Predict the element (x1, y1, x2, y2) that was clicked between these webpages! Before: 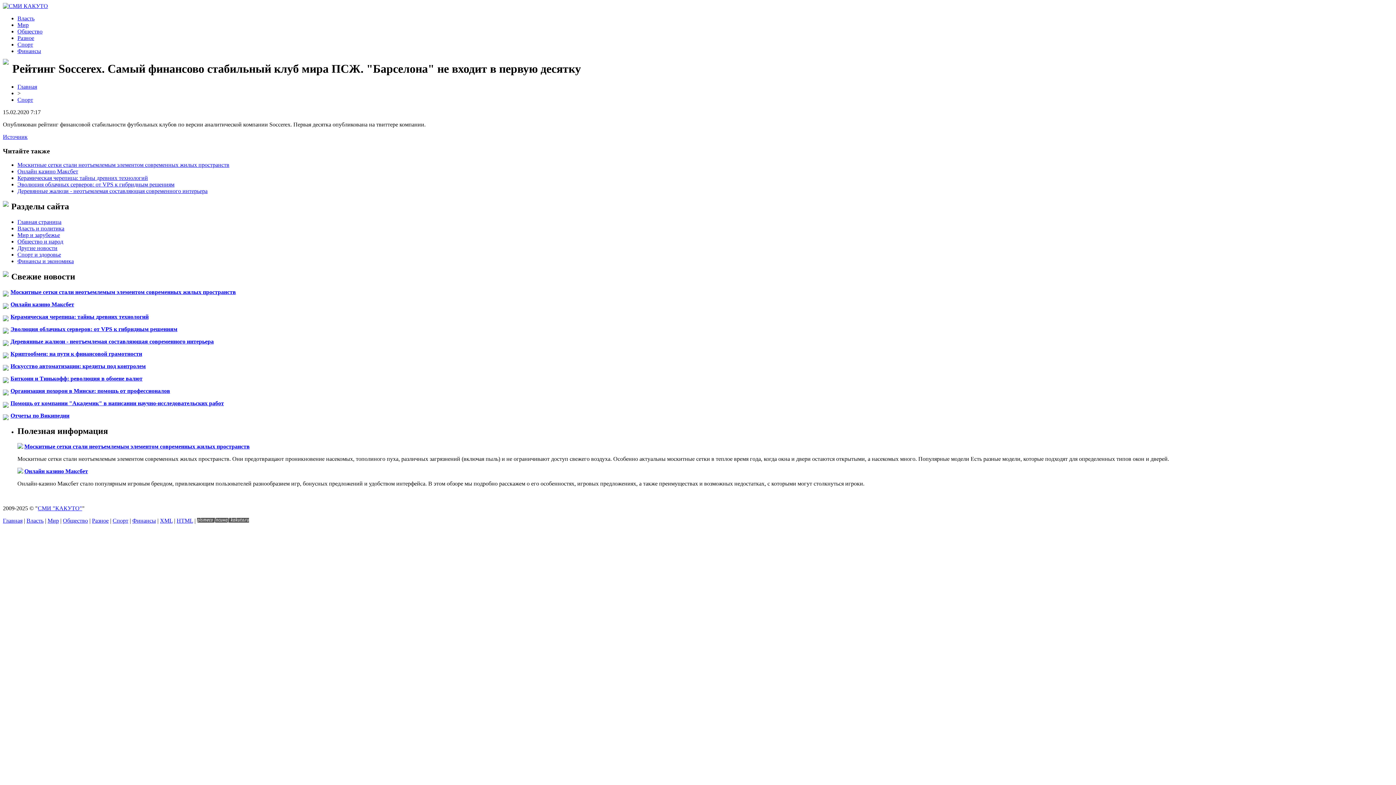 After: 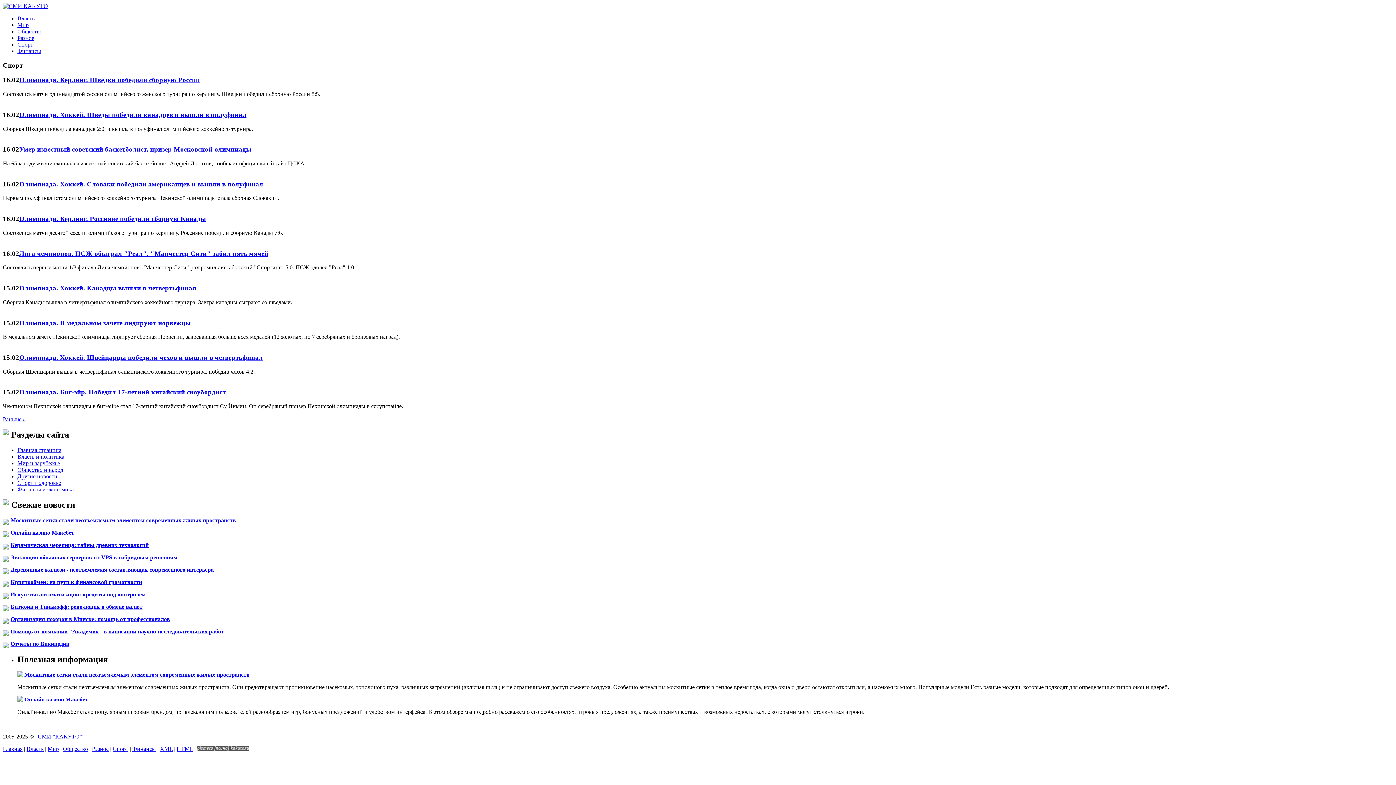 Action: label: Спорт bbox: (112, 517, 128, 523)